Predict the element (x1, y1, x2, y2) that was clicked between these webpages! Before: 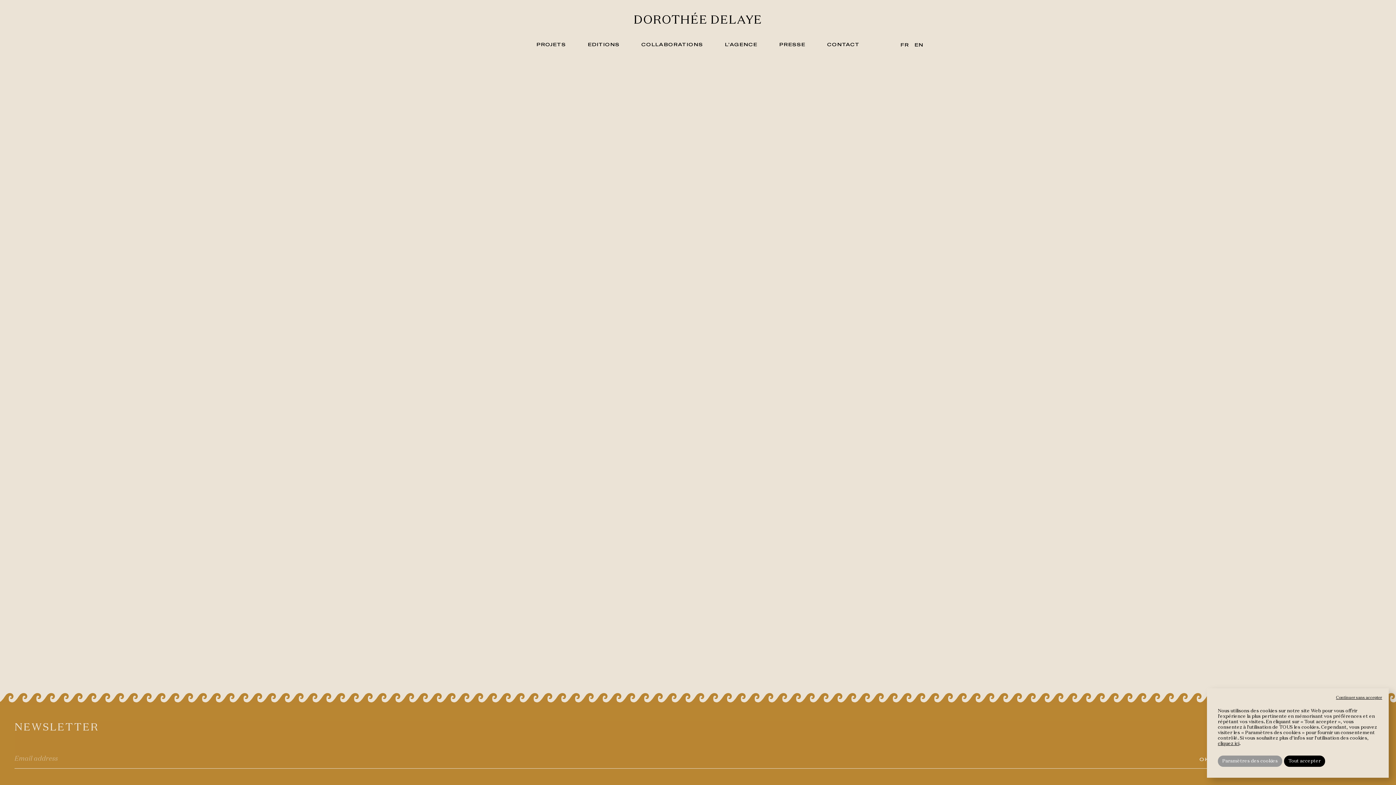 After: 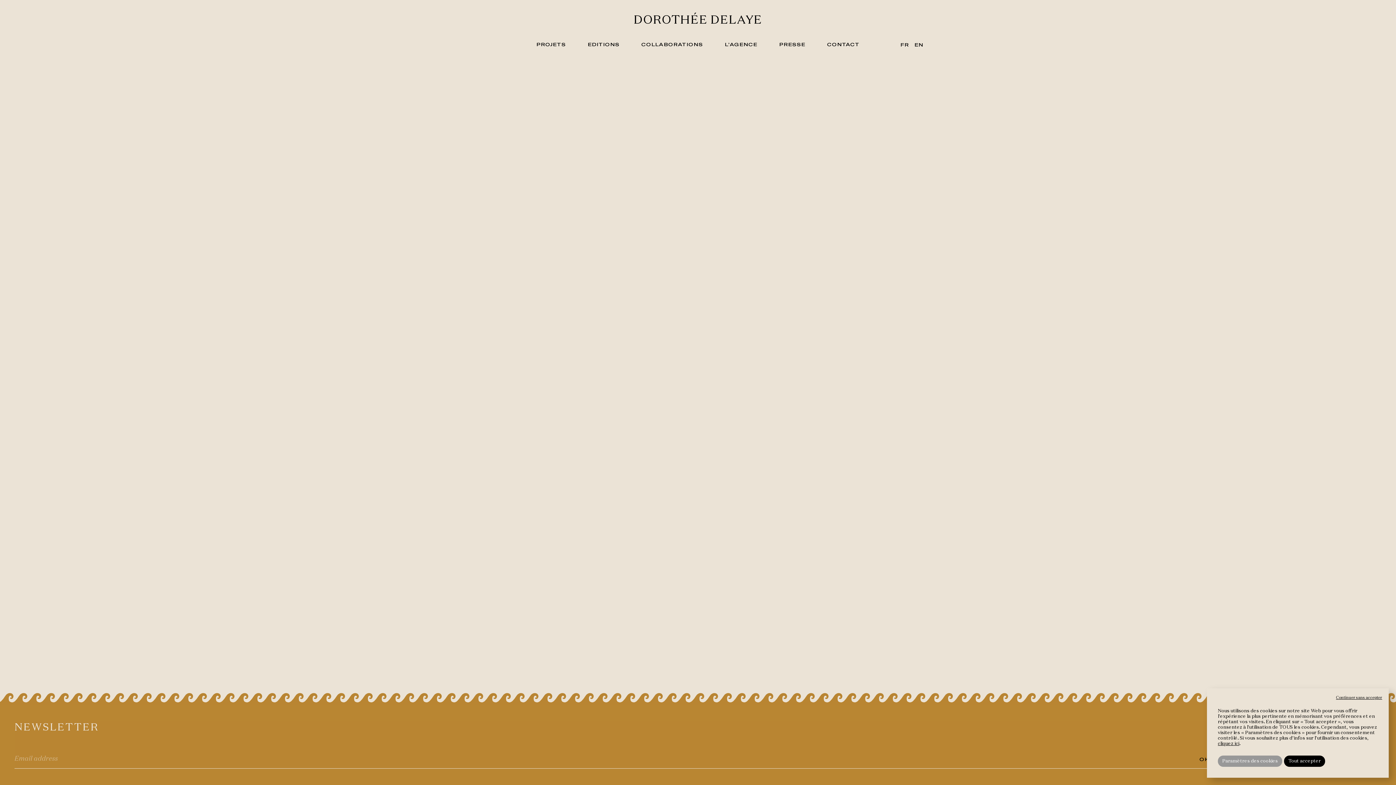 Action: bbox: (1199, 757, 1209, 761) label: OK